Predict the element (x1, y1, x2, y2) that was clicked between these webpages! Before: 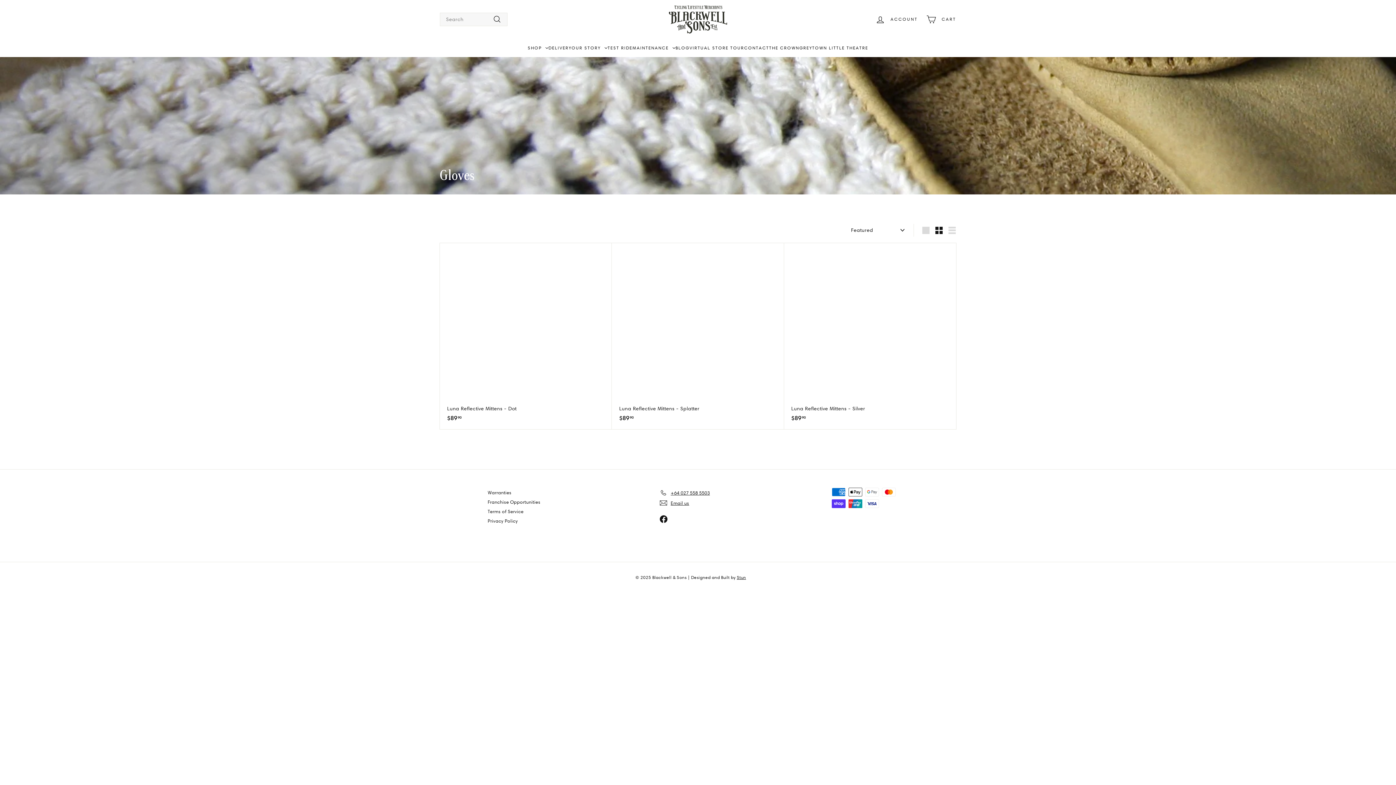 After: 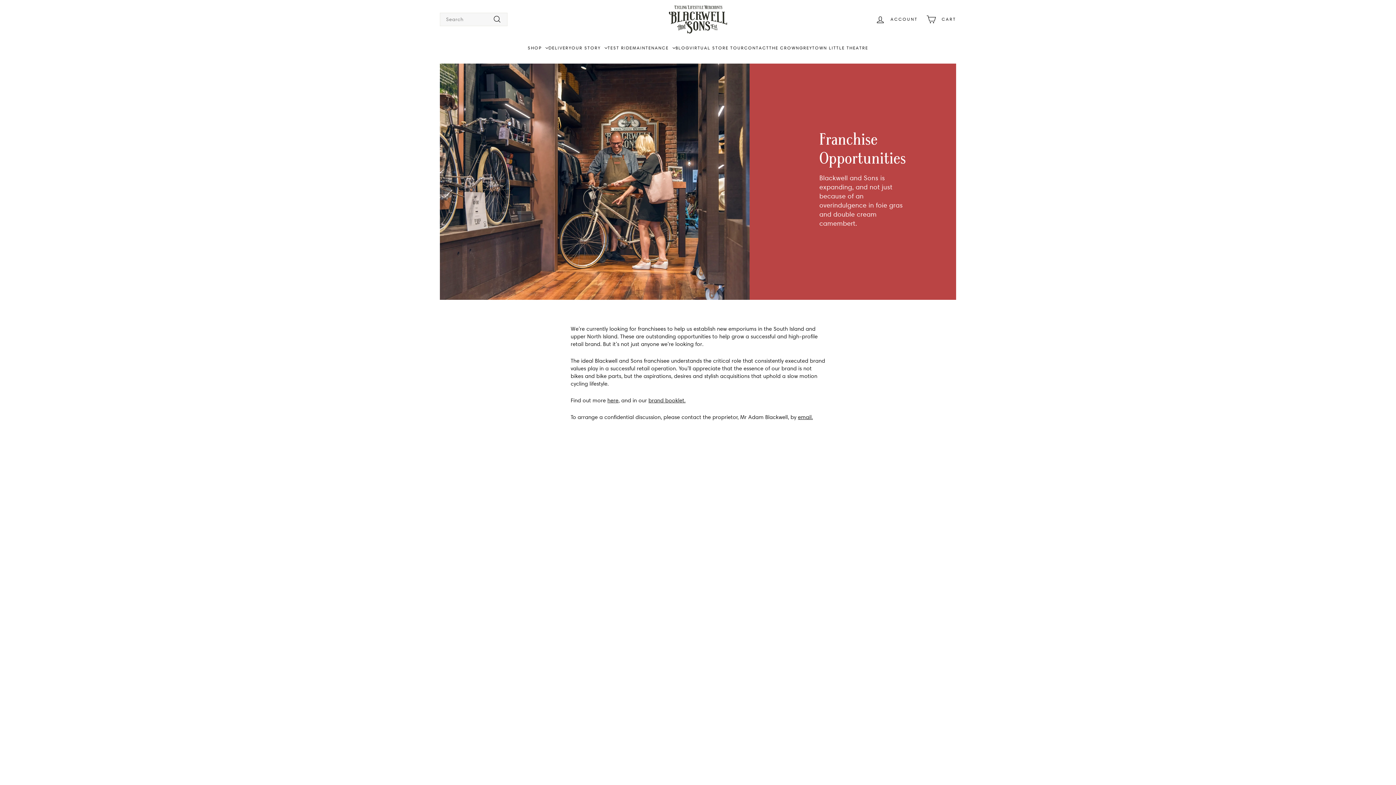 Action: label: Franchise Opportunities bbox: (487, 497, 540, 506)